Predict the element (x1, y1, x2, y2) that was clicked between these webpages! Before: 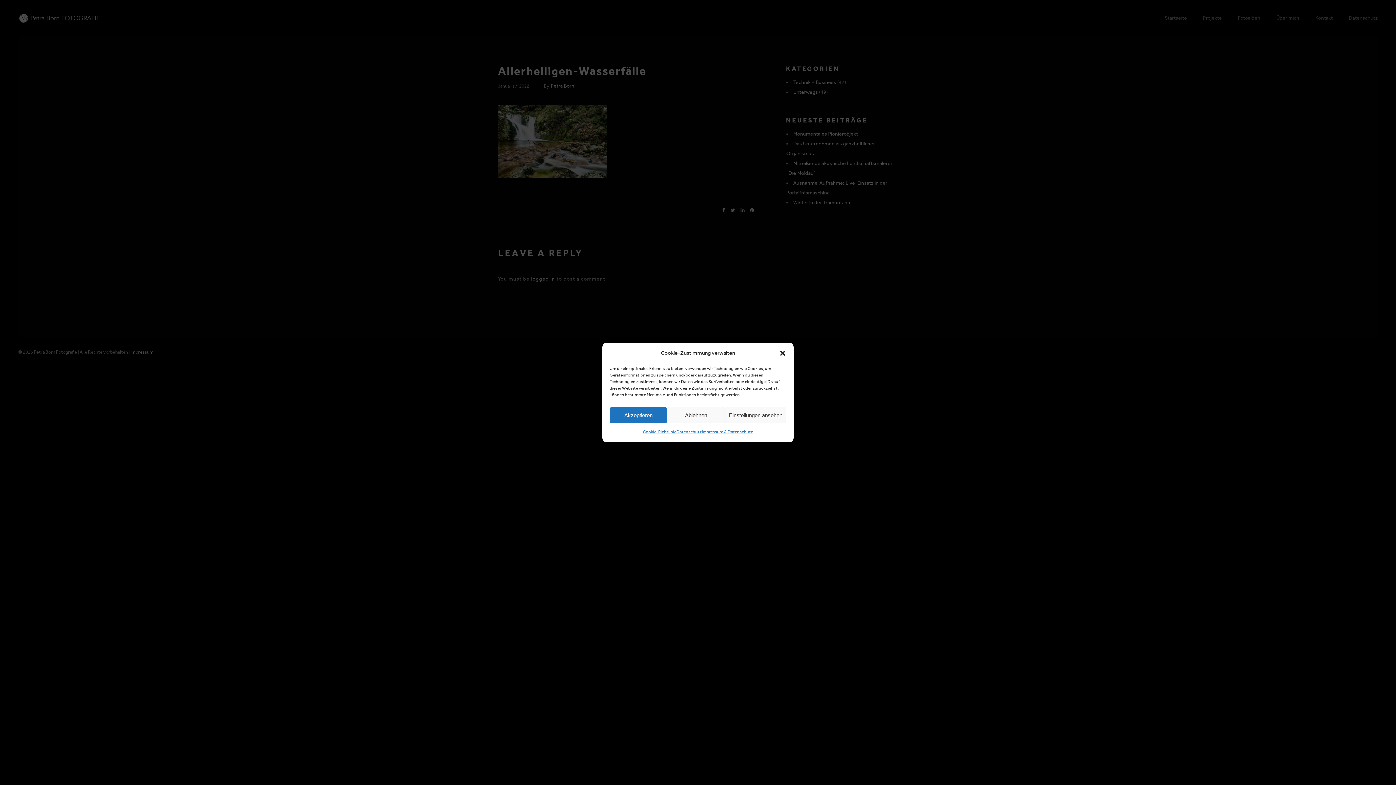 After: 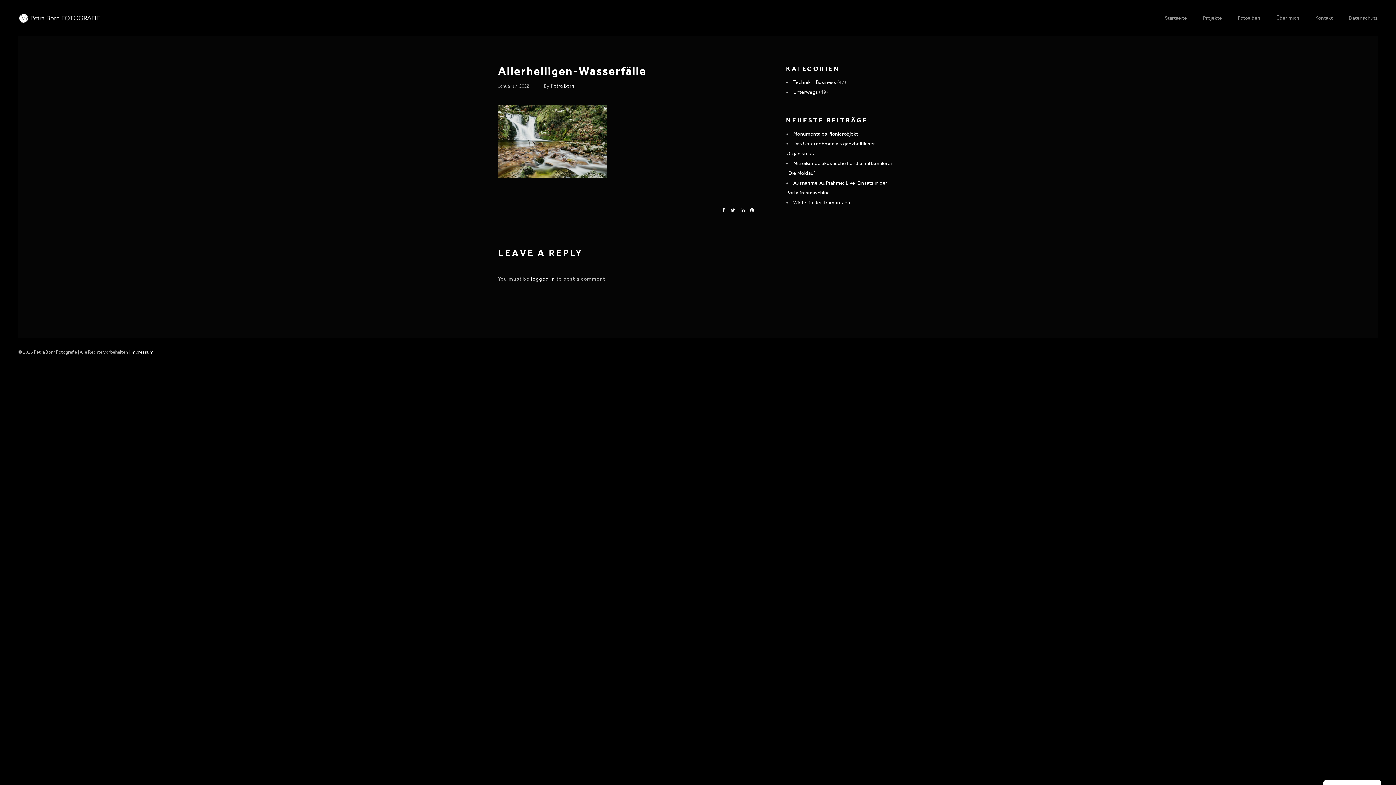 Action: label: Akzeptieren bbox: (609, 407, 667, 423)